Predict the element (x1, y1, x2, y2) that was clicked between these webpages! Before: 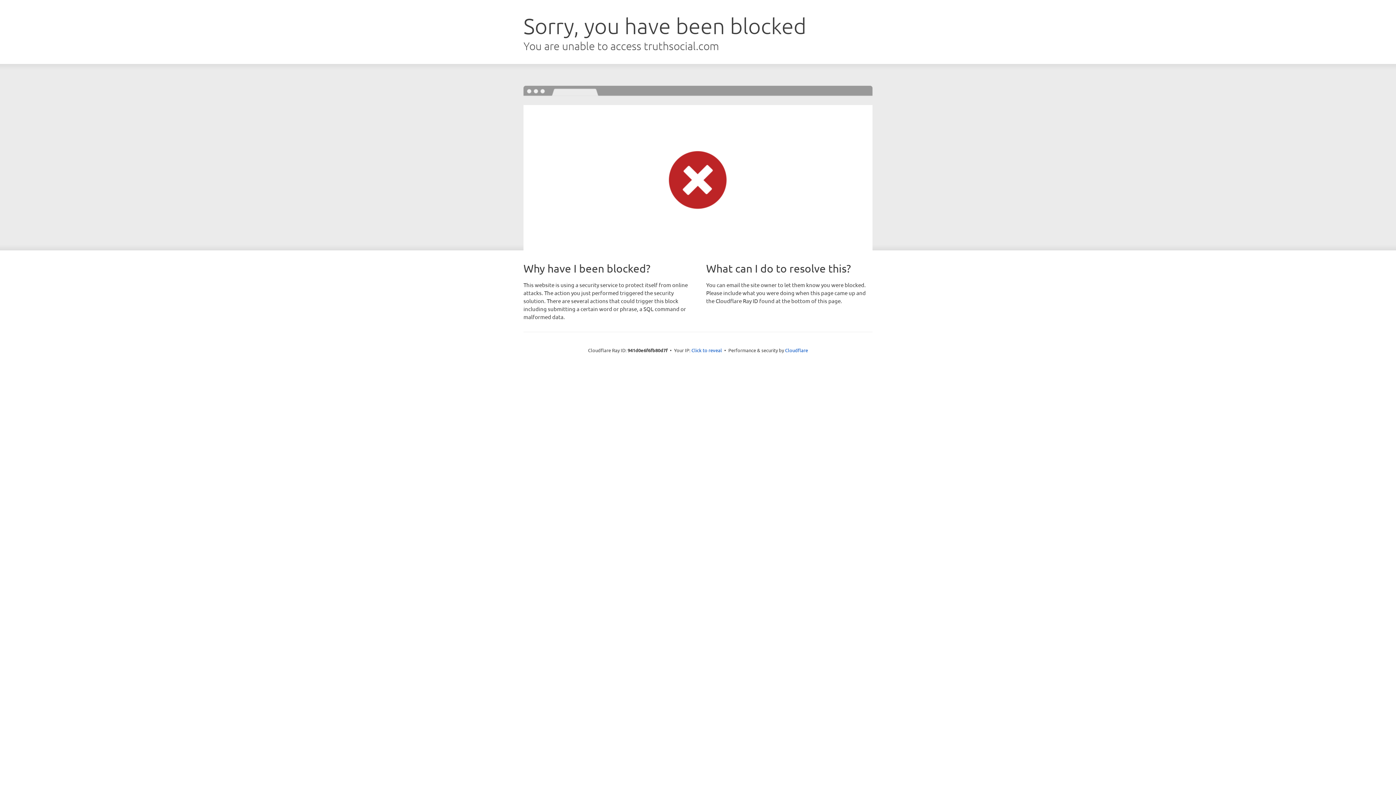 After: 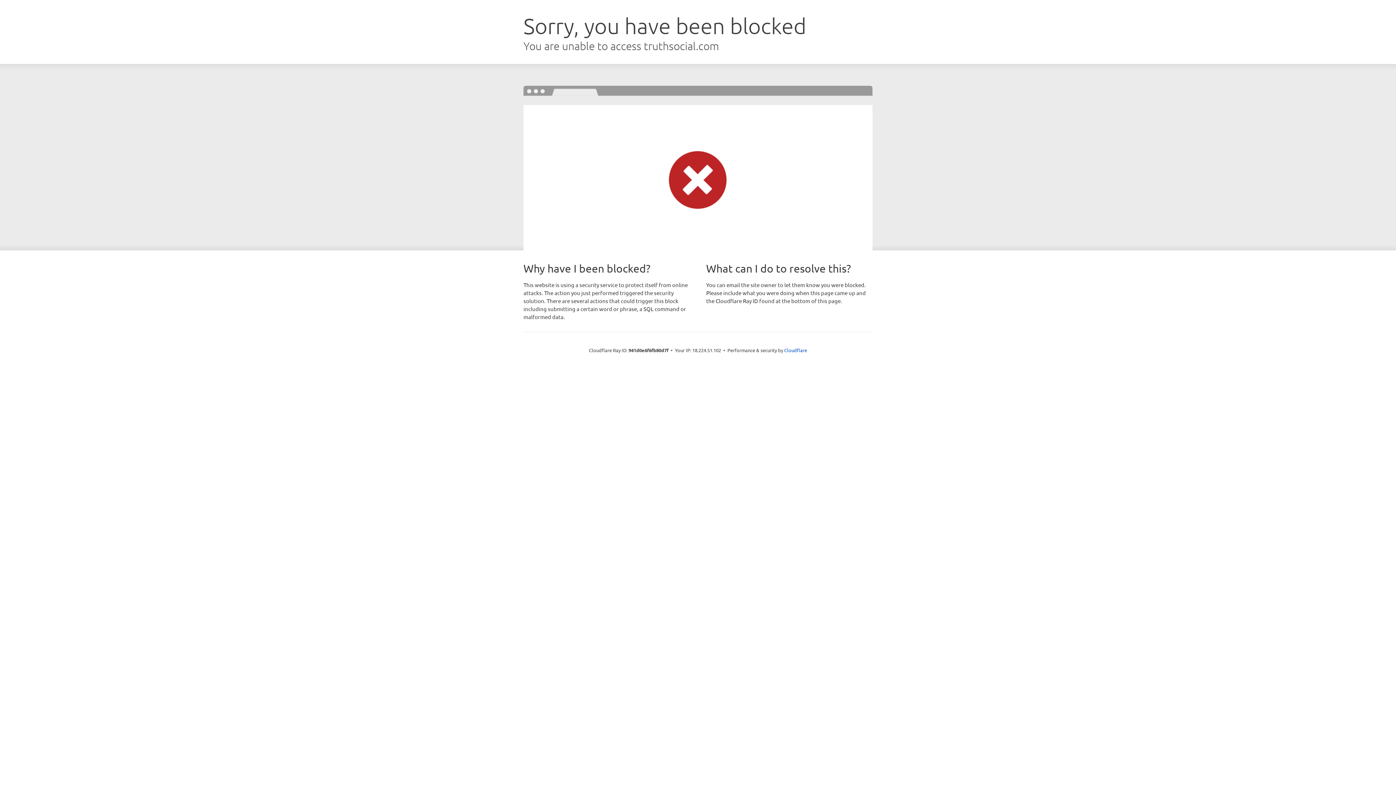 Action: bbox: (691, 346, 722, 353) label: Click to reveal